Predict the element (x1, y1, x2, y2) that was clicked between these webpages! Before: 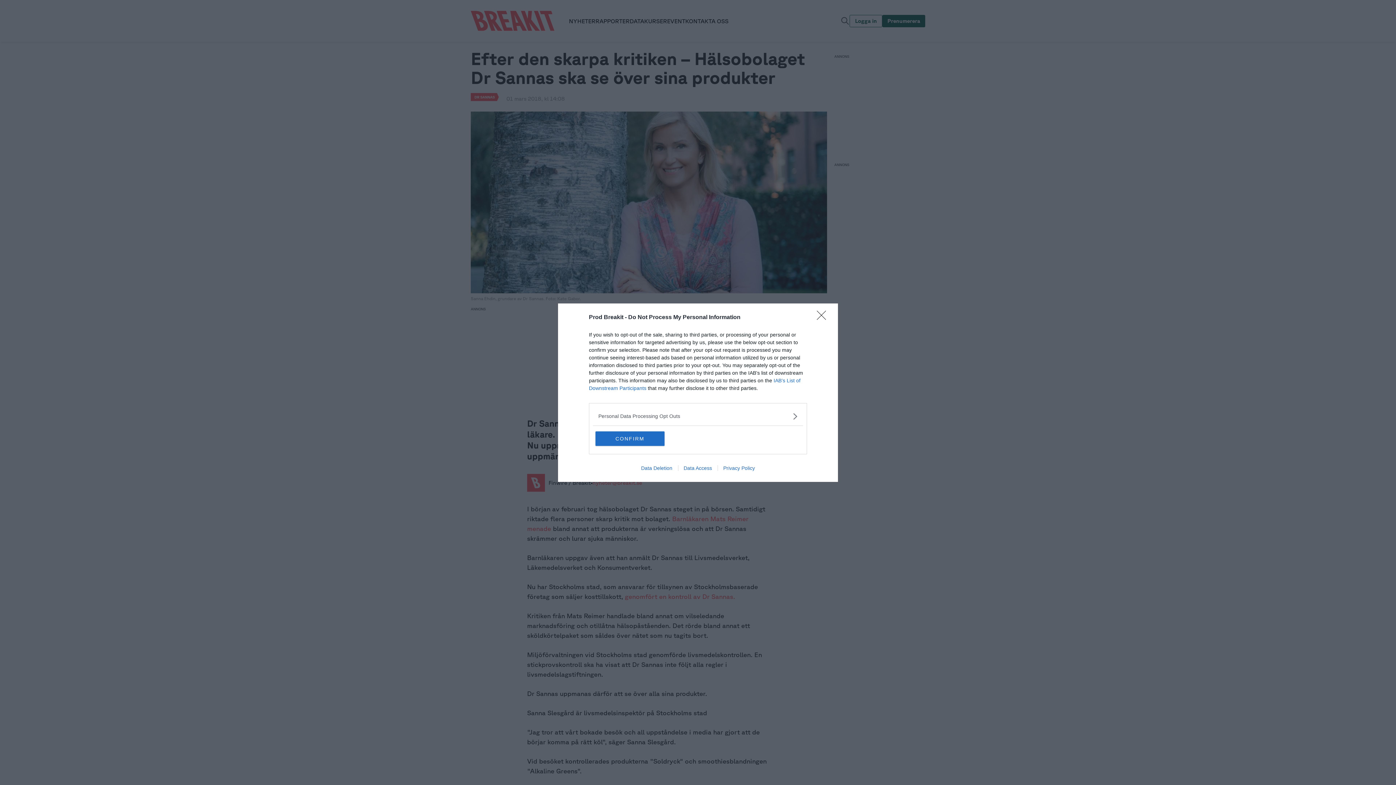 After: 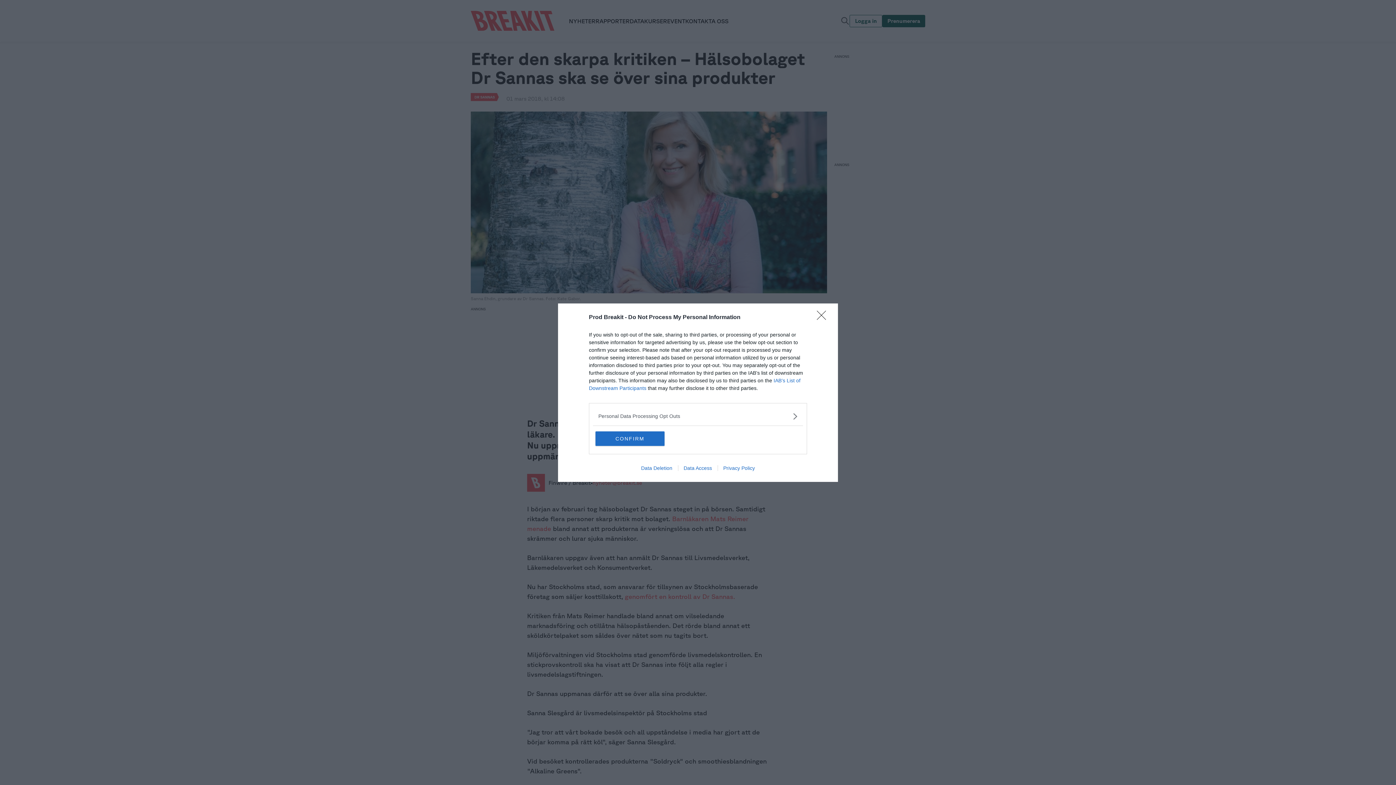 Action: bbox: (678, 465, 717, 471) label: Data Access